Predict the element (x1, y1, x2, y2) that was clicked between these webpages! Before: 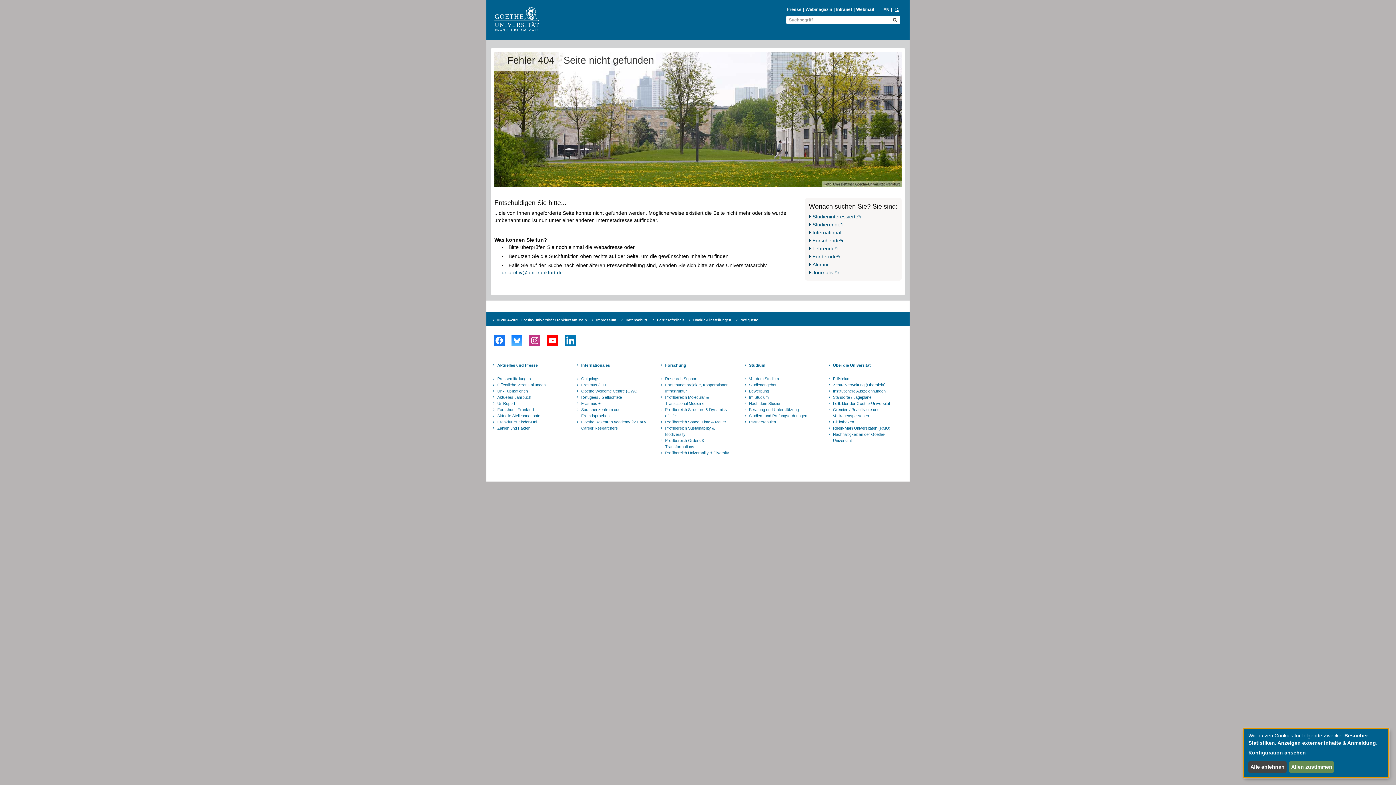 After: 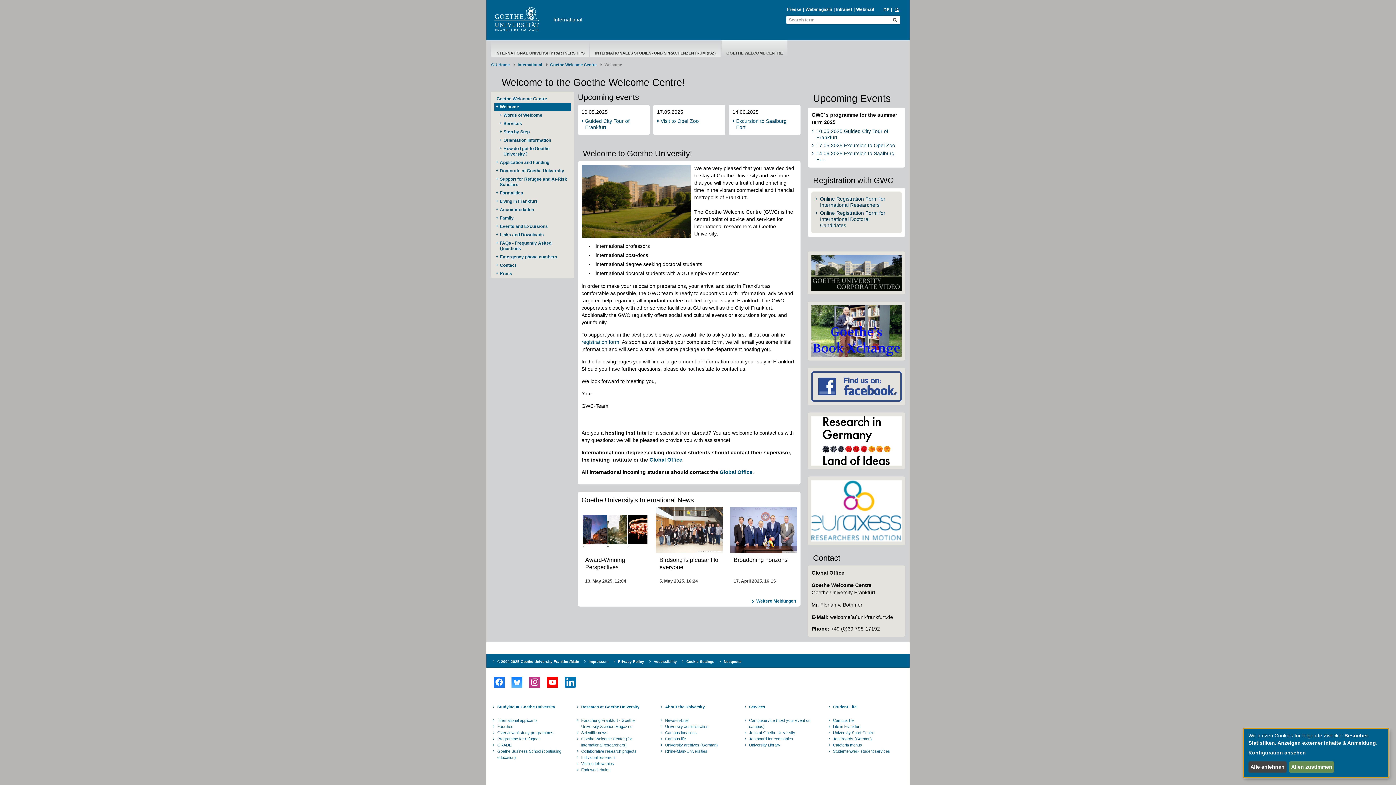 Action: label: Goethe Welcome Centre (GWC) bbox: (580, 388, 648, 394)